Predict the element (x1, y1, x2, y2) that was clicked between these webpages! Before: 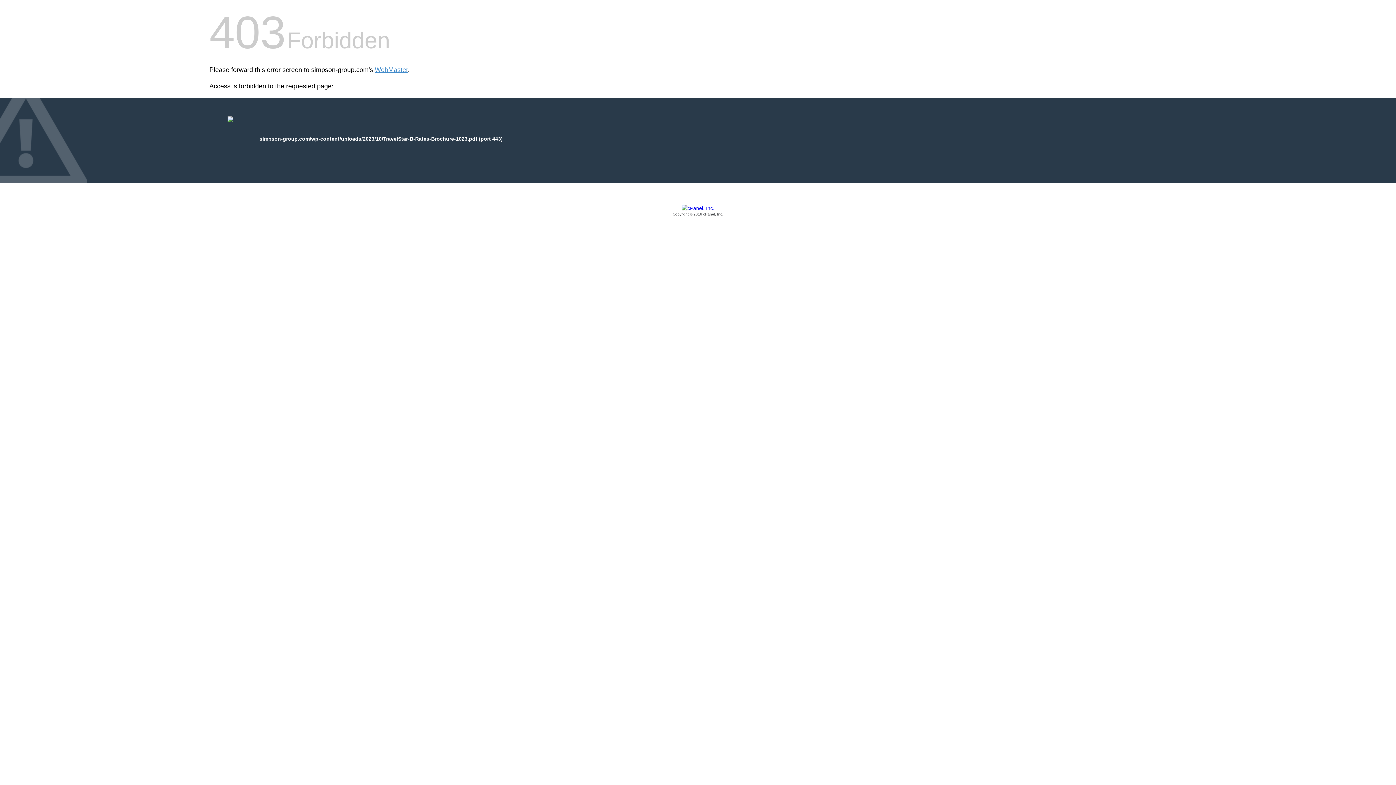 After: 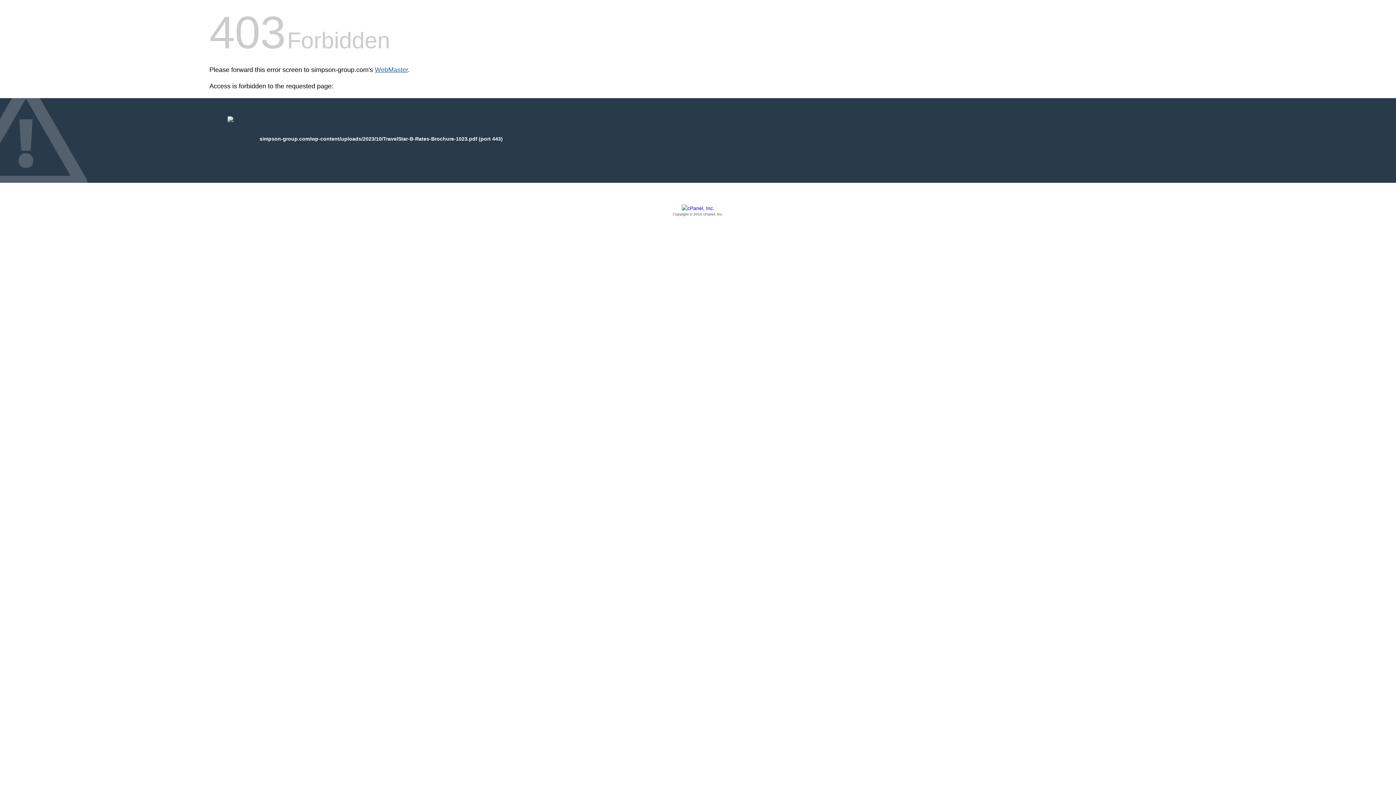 Action: bbox: (374, 66, 408, 73) label: WebMaster